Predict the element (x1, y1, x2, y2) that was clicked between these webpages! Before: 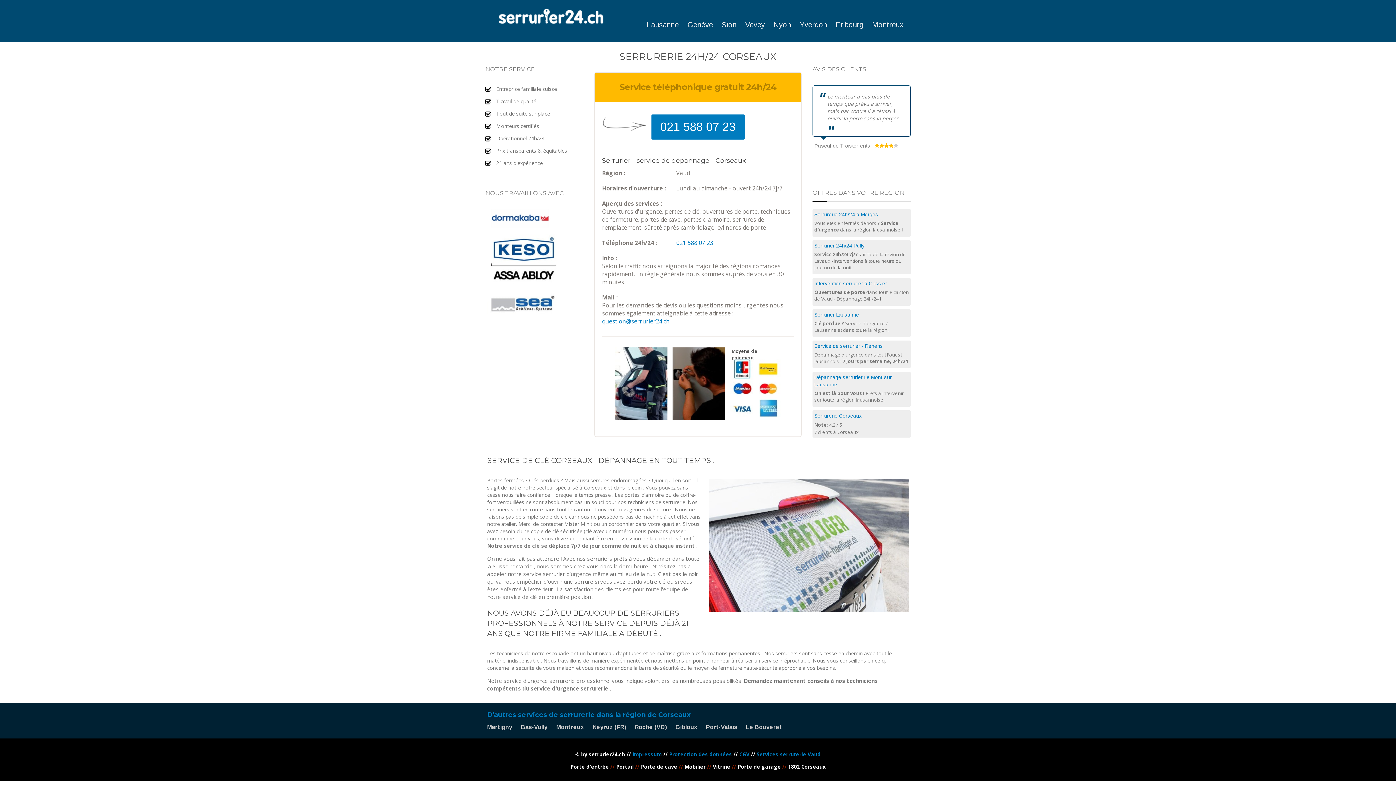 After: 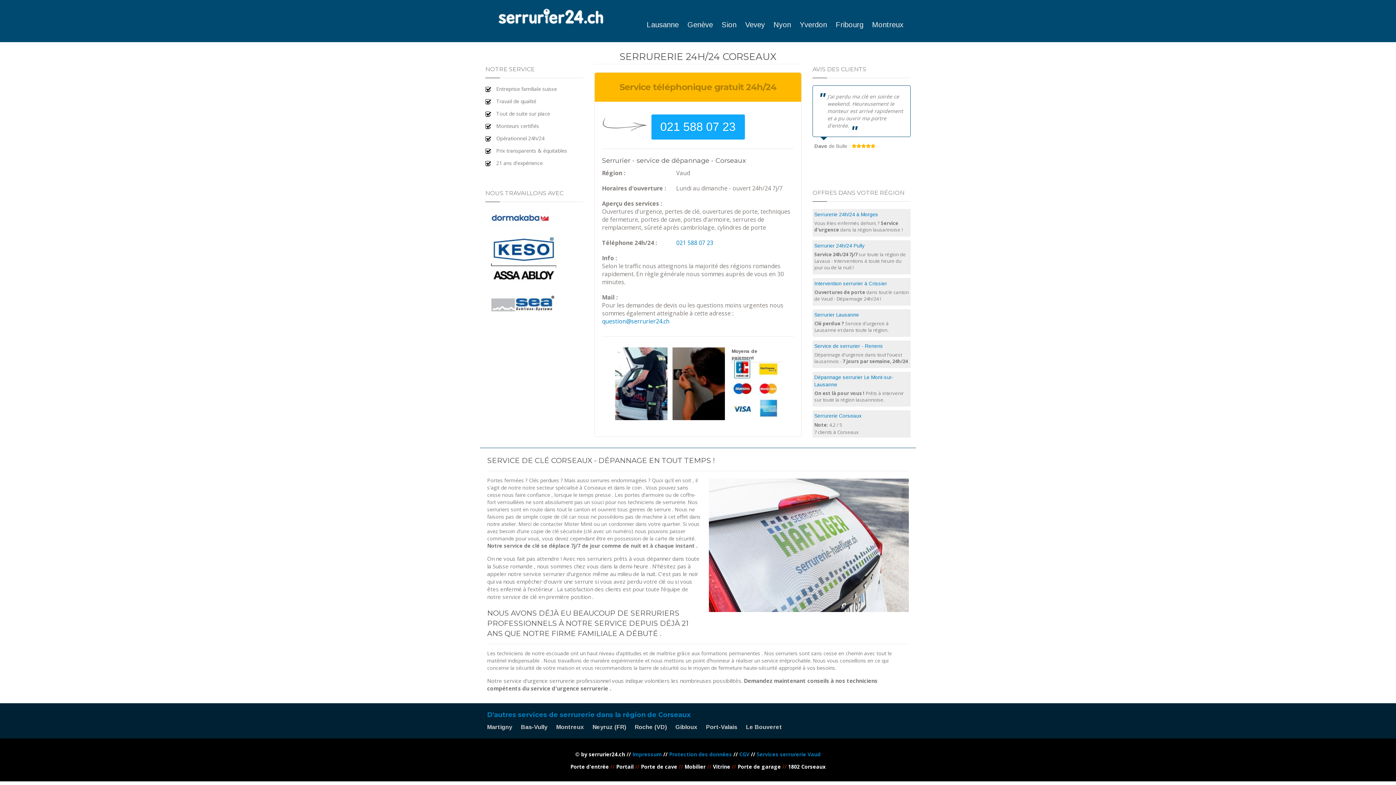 Action: label: 021 588 07 23 bbox: (660, 120, 735, 133)